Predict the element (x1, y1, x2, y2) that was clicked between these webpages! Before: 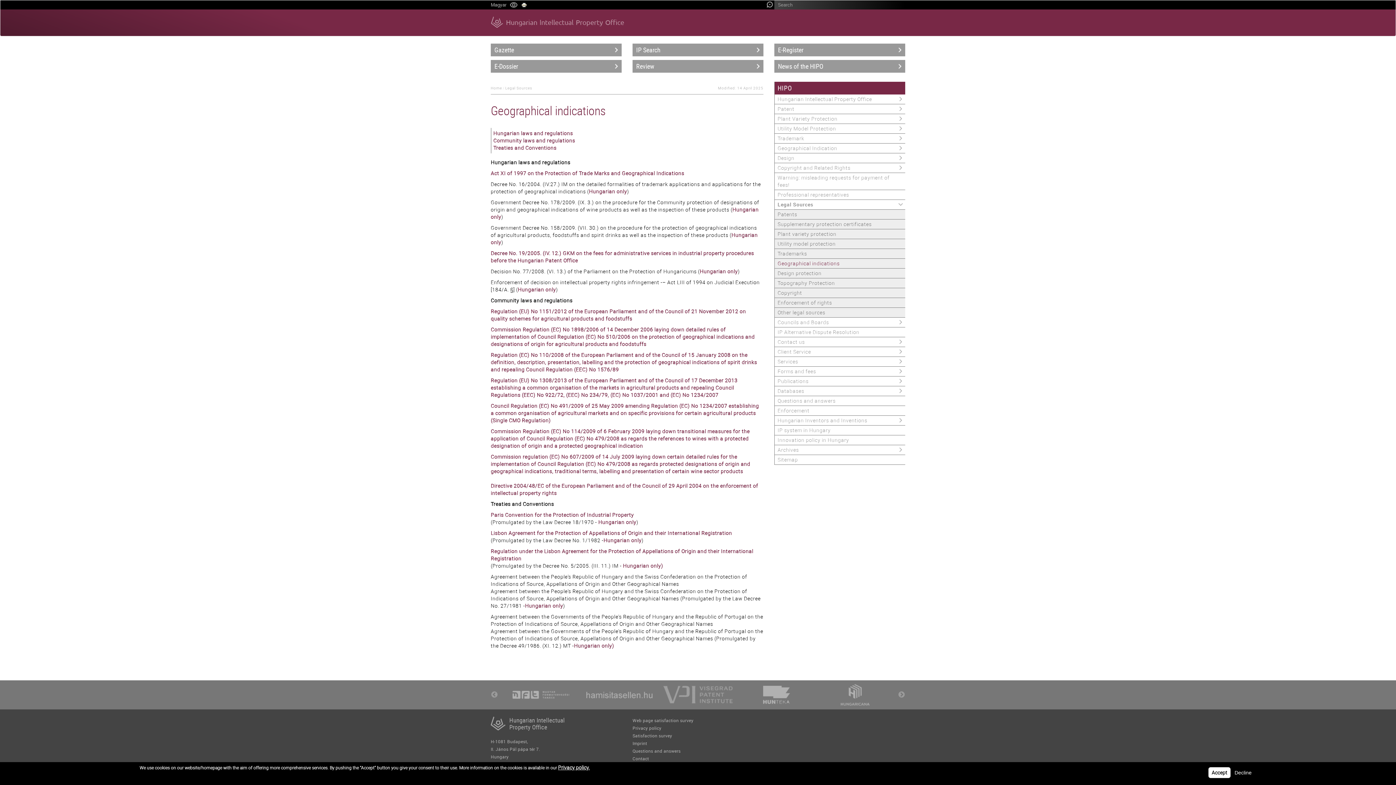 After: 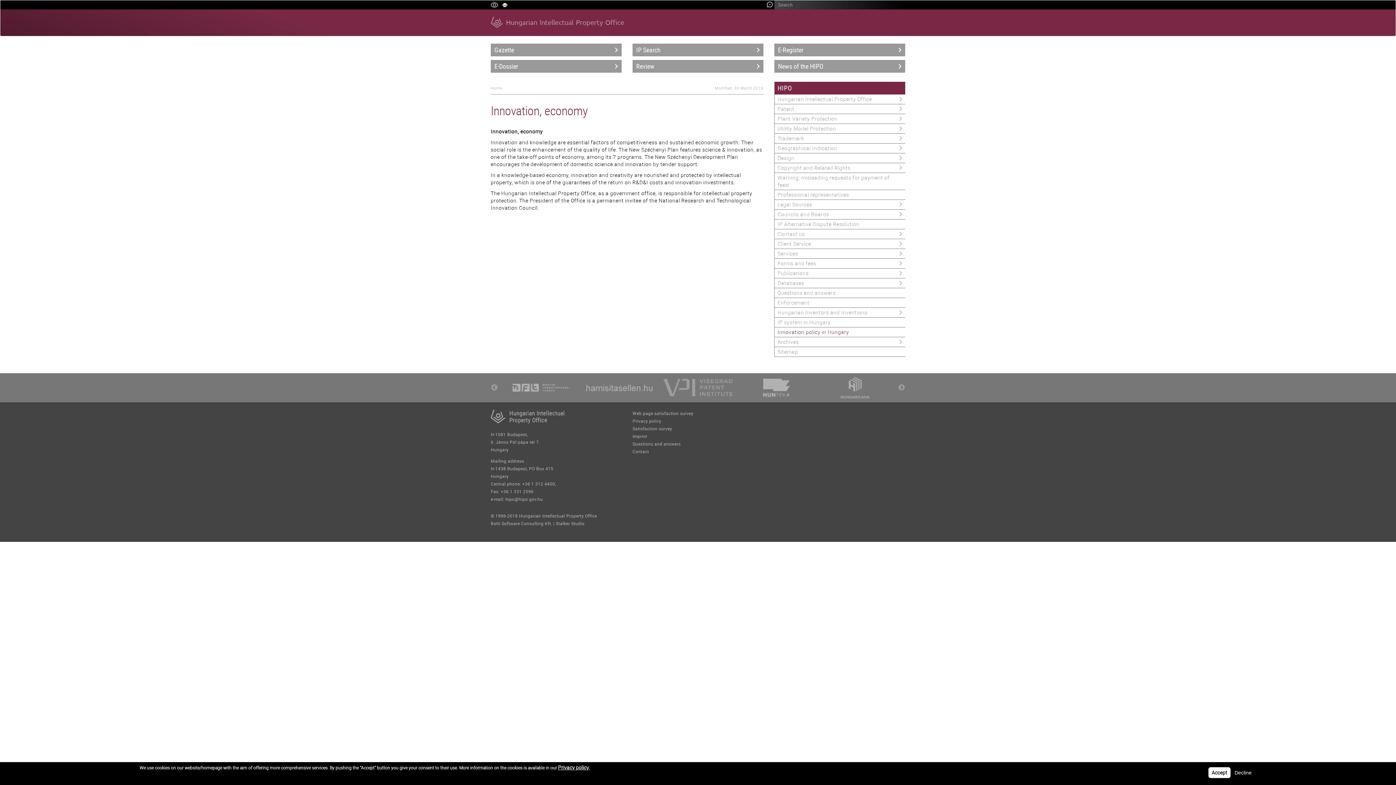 Action: bbox: (774, 435, 905, 445) label: Innovation policy in Hungary